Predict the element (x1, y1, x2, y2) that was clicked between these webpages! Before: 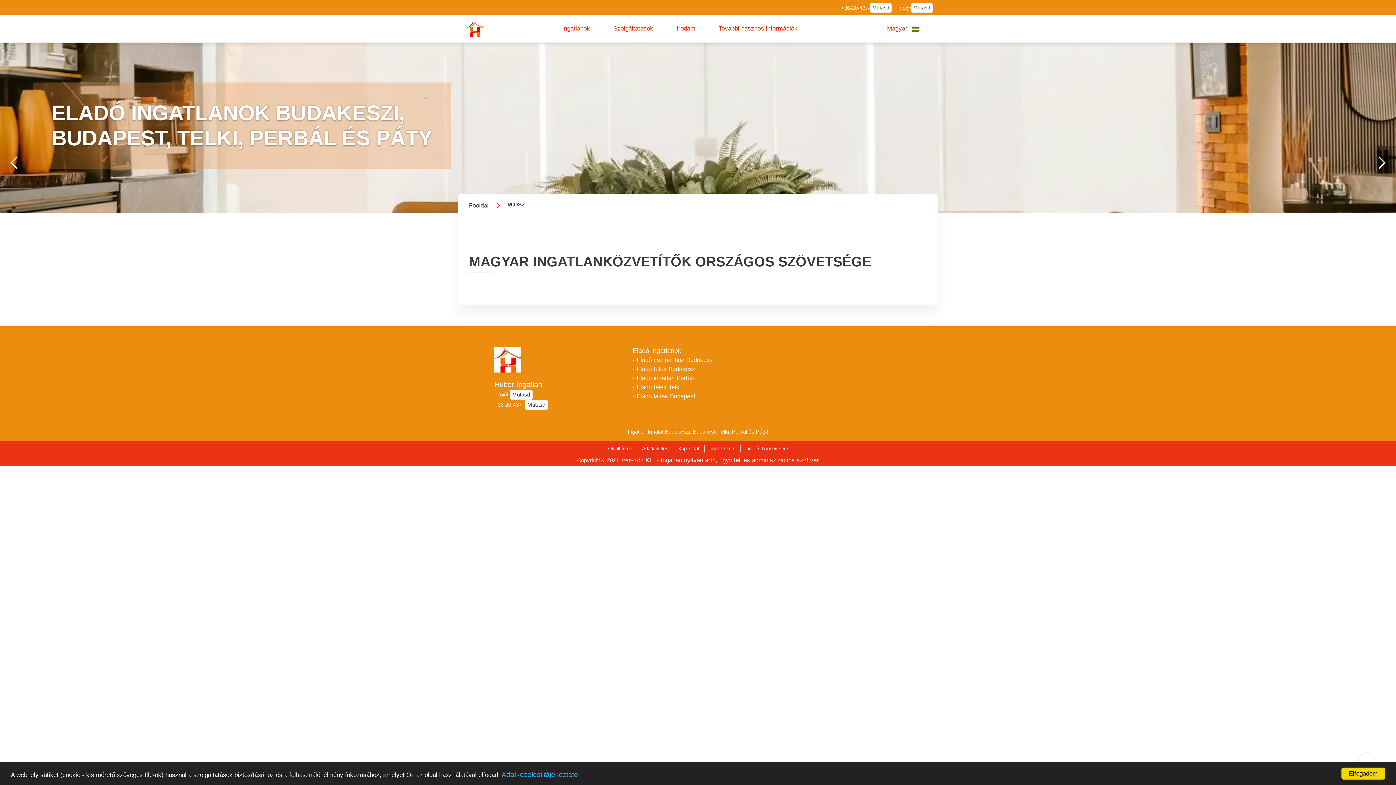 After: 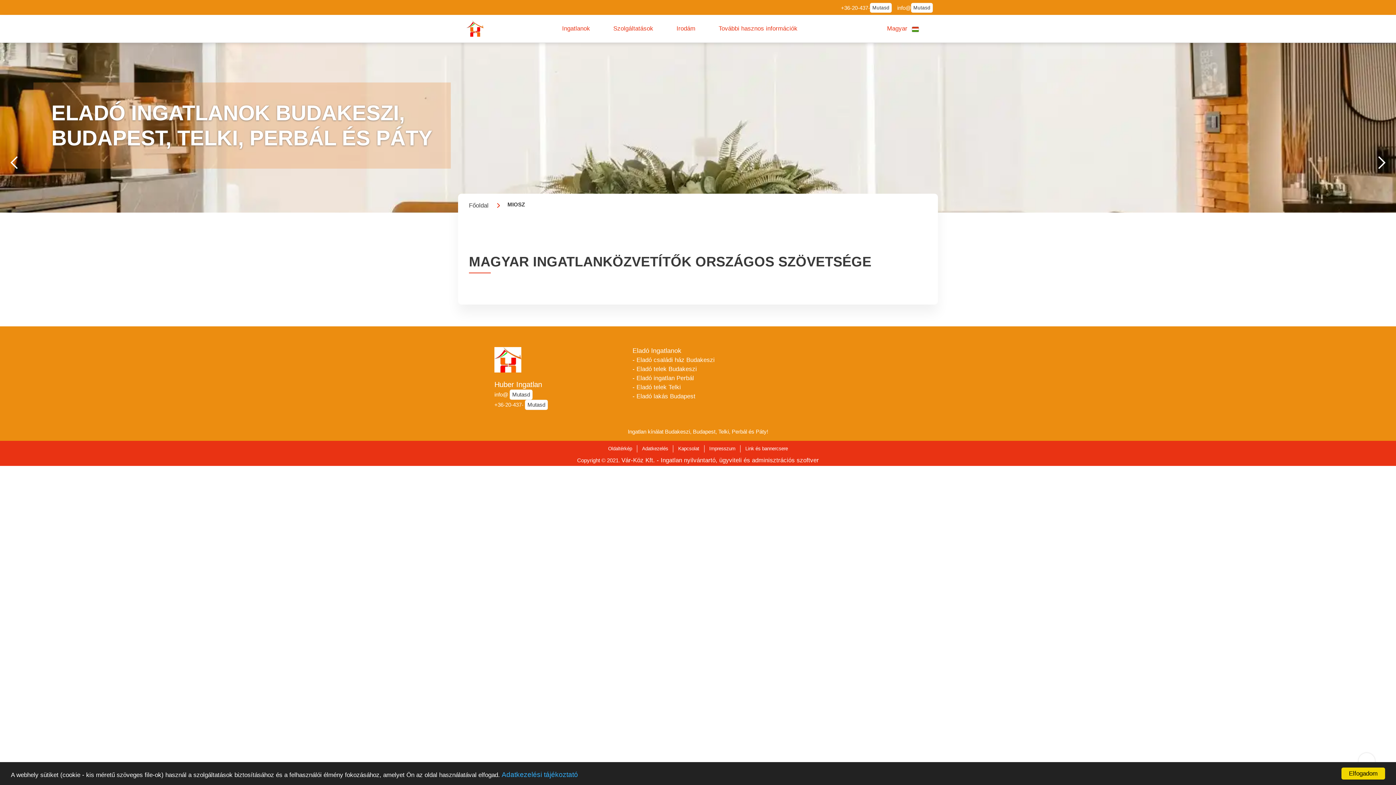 Action: label: Vár-Köz Kft. - Ingatlan nyilvántartó, ügyviteli és adminisztrációs szoftver bbox: (621, 457, 819, 464)